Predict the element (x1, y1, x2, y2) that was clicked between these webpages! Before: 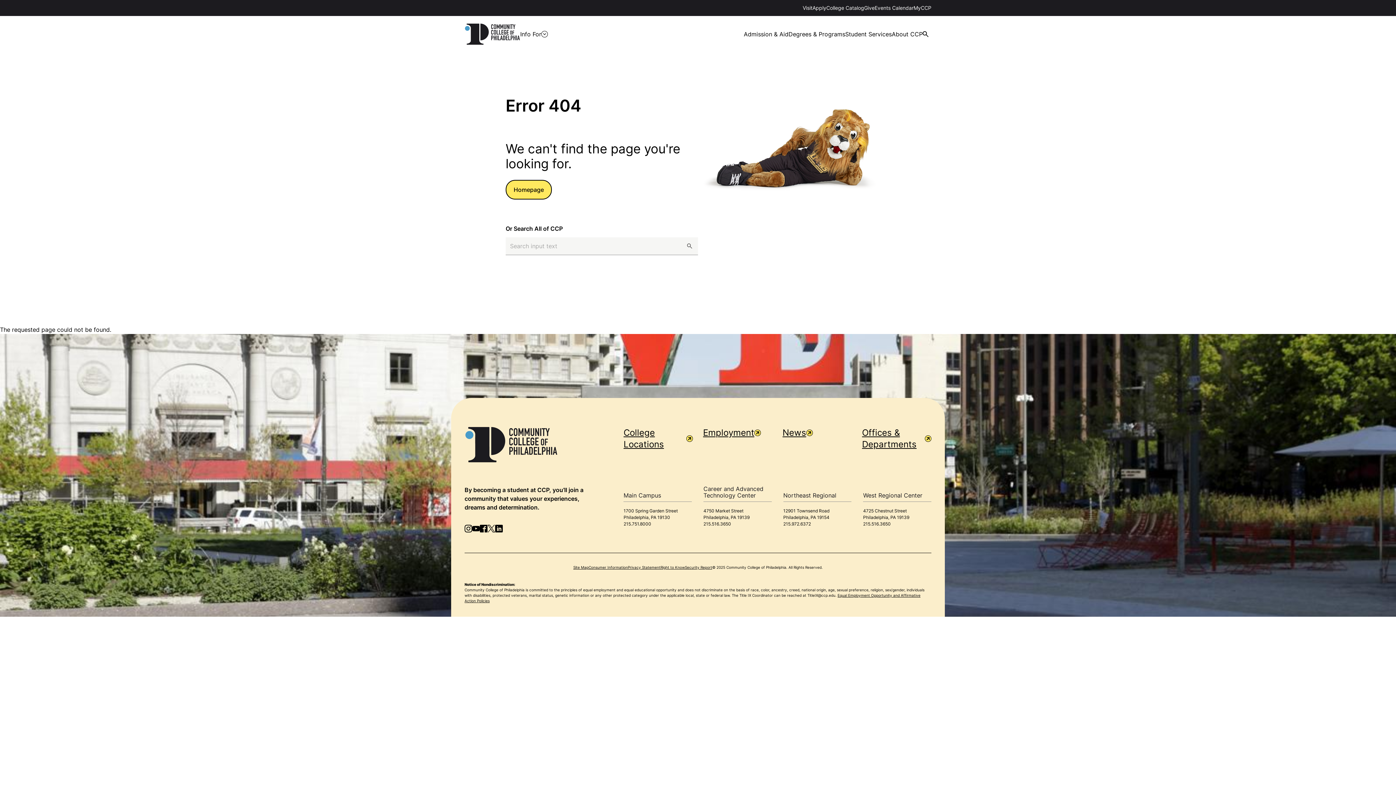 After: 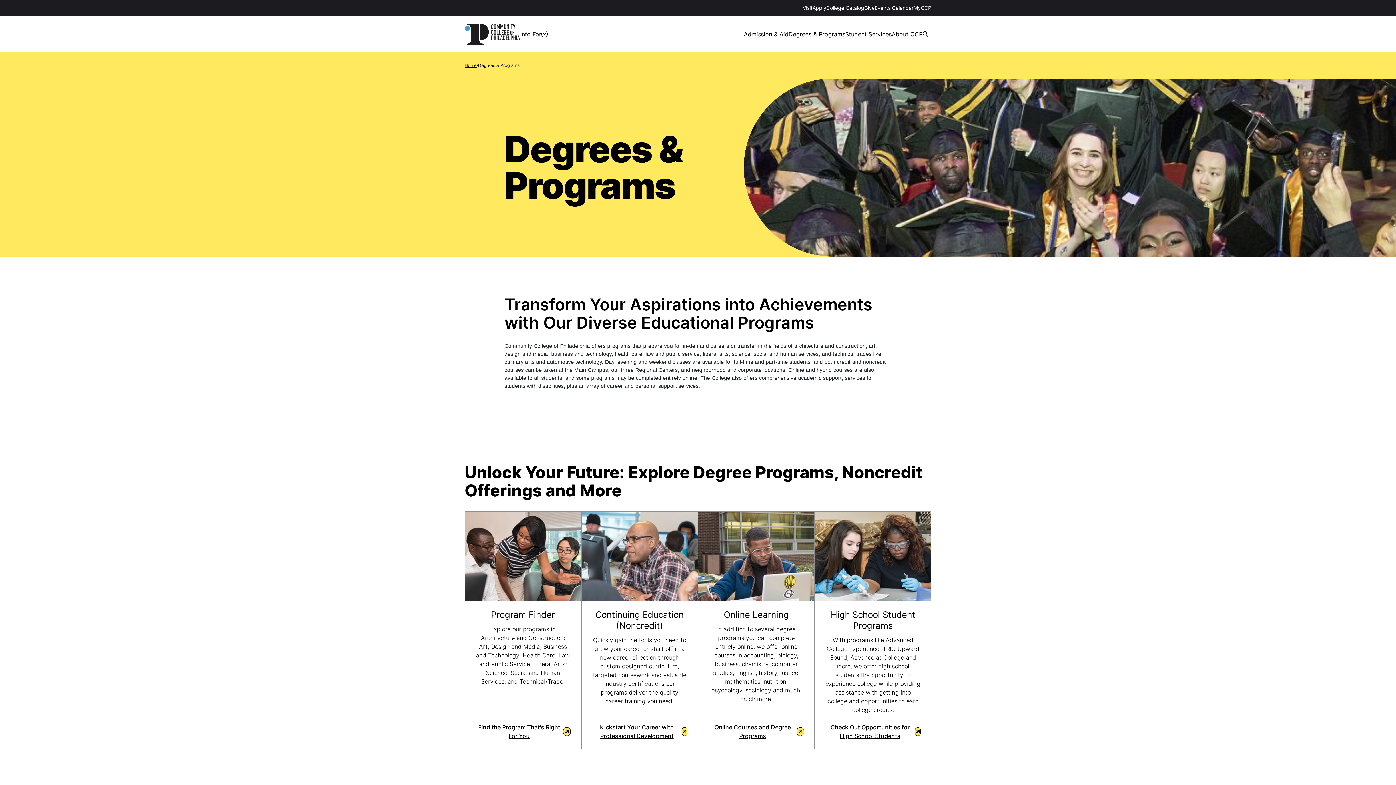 Action: bbox: (788, 16, 845, 52) label: Degrees & Programs